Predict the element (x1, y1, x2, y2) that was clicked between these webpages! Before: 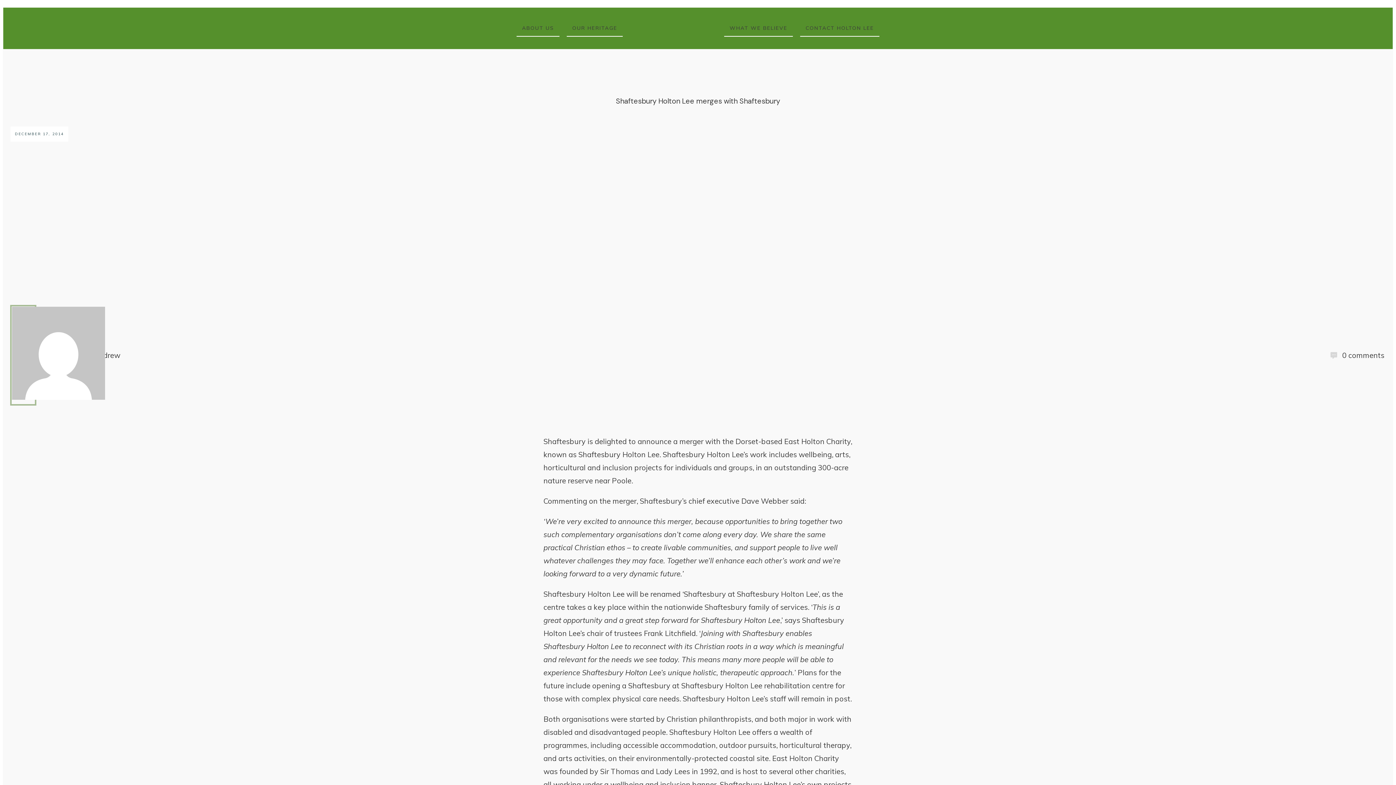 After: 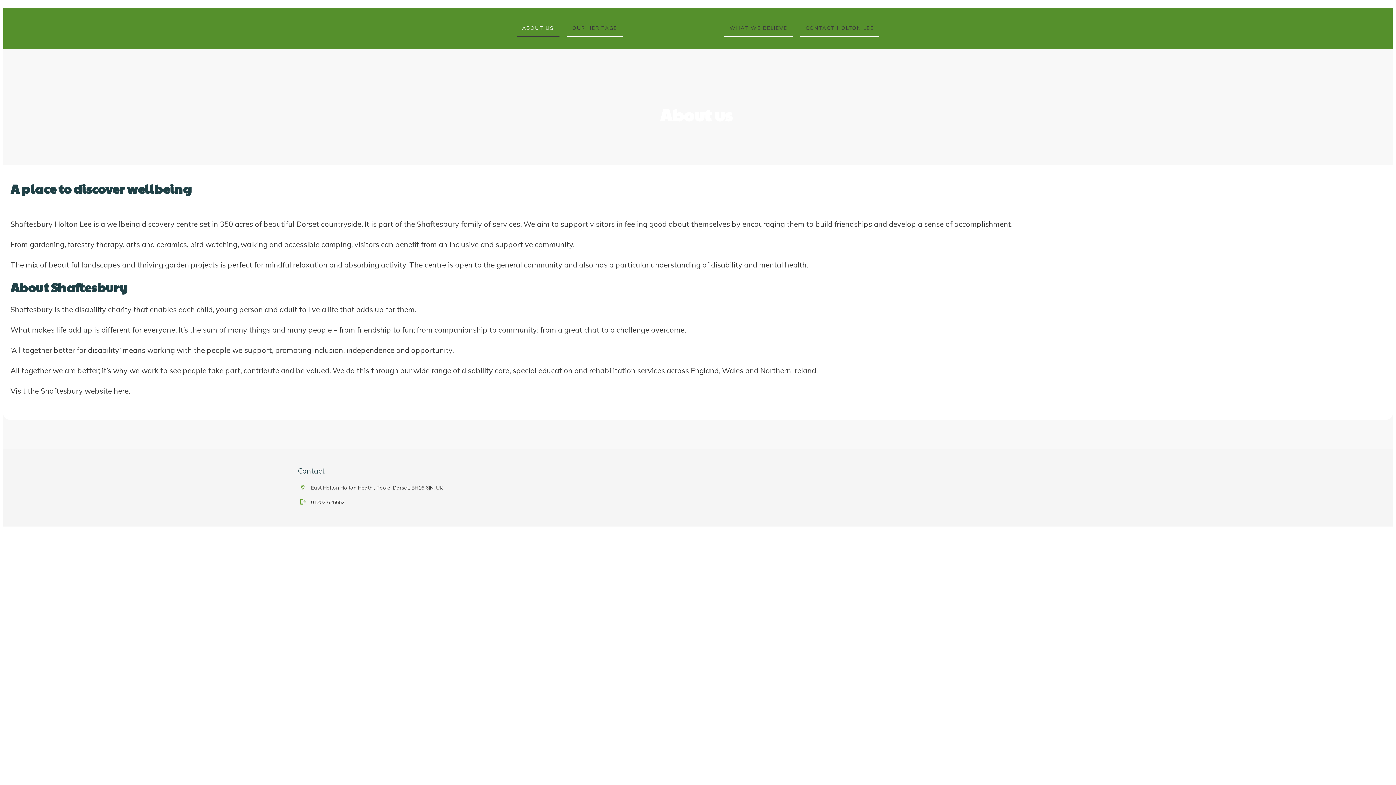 Action: bbox: (522, 22, 554, 33) label: ABOUT US